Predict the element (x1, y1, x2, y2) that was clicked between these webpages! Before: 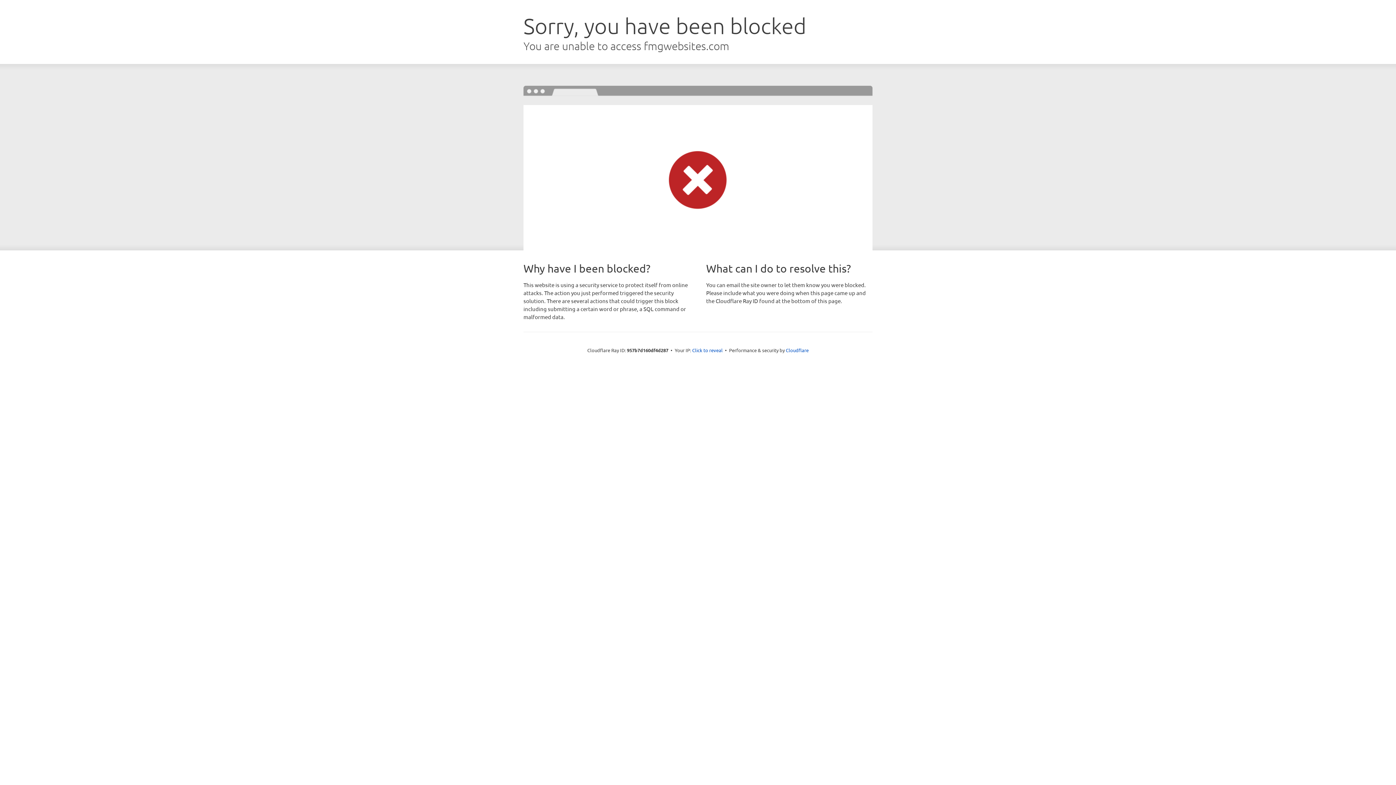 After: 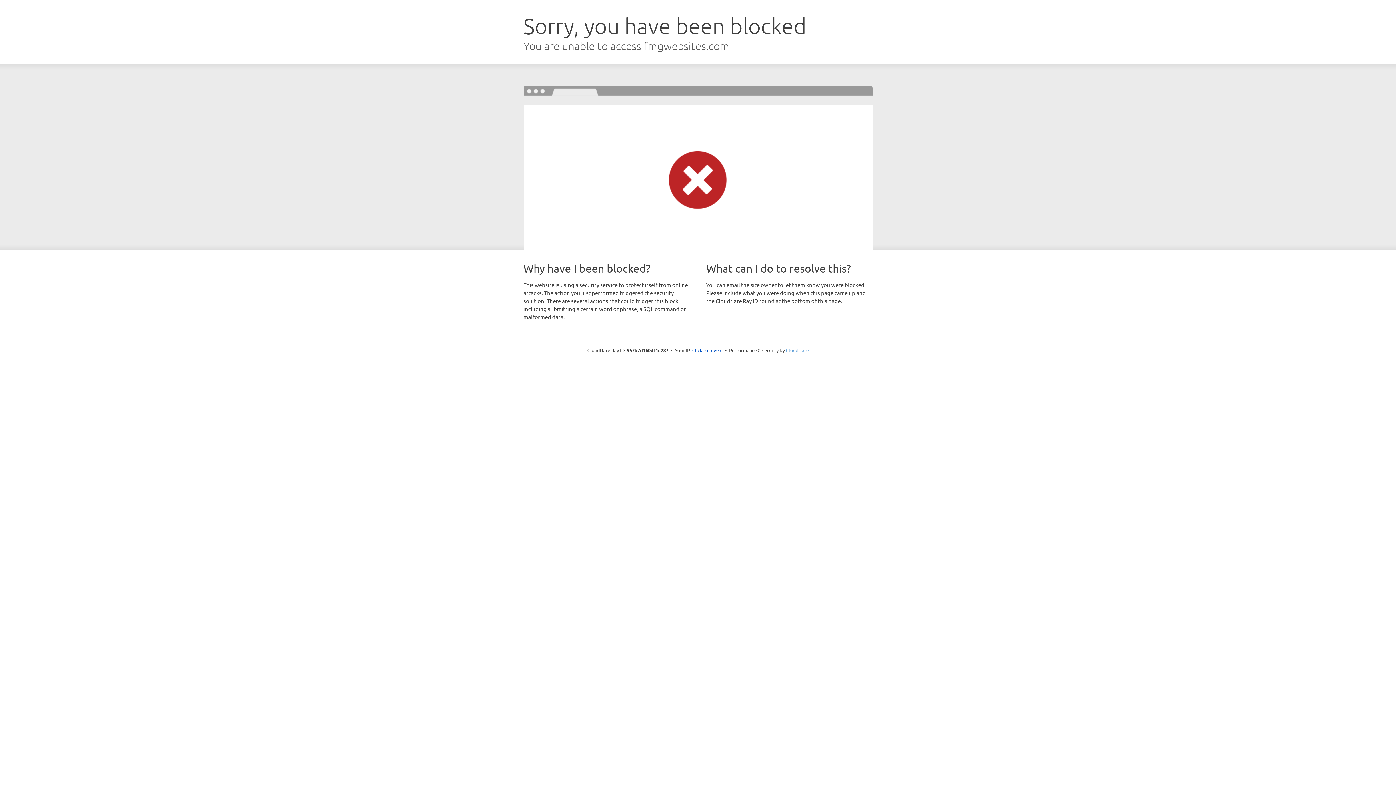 Action: bbox: (786, 347, 808, 353) label: Cloudflare